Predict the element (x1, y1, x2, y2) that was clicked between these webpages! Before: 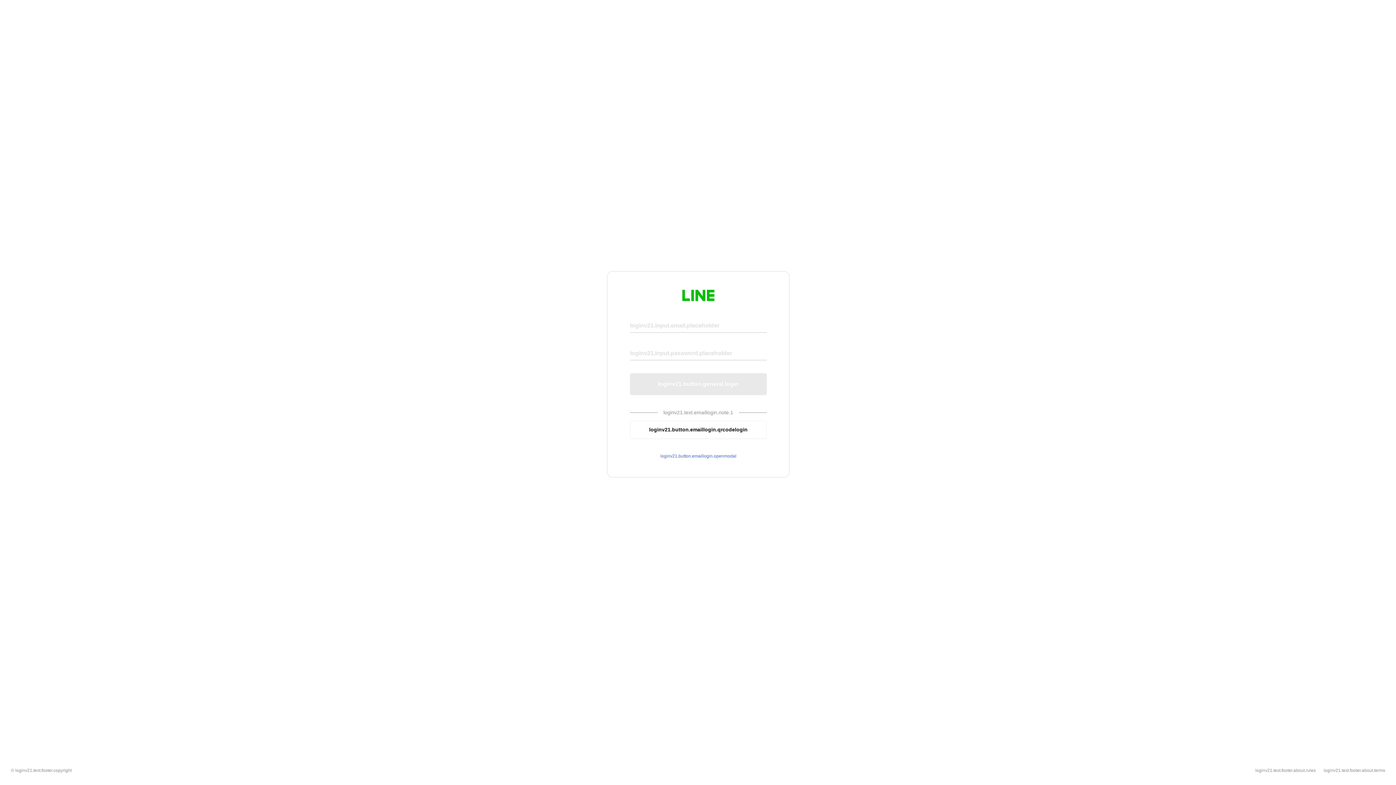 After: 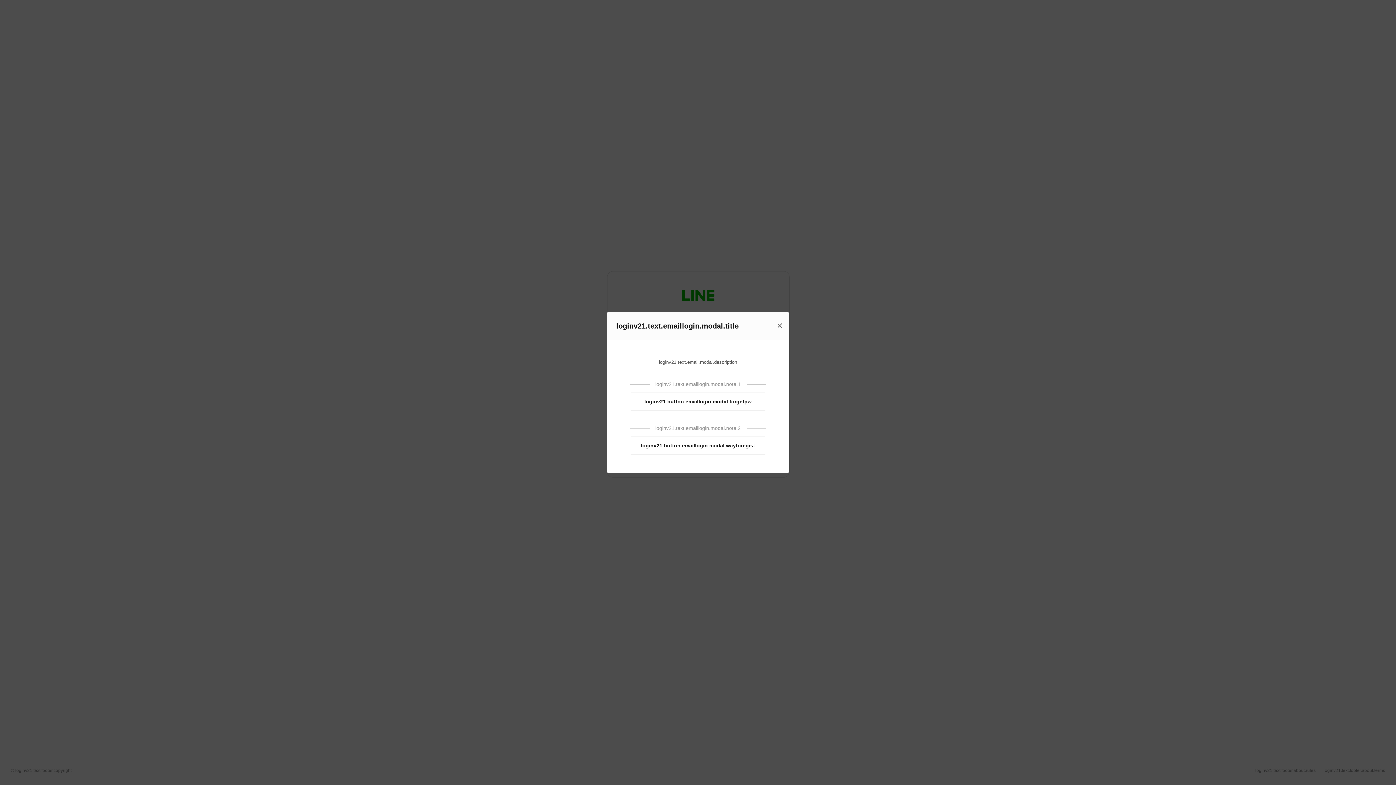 Action: bbox: (630, 453, 766, 459) label: loginv21.button.emaillogin.openmodal